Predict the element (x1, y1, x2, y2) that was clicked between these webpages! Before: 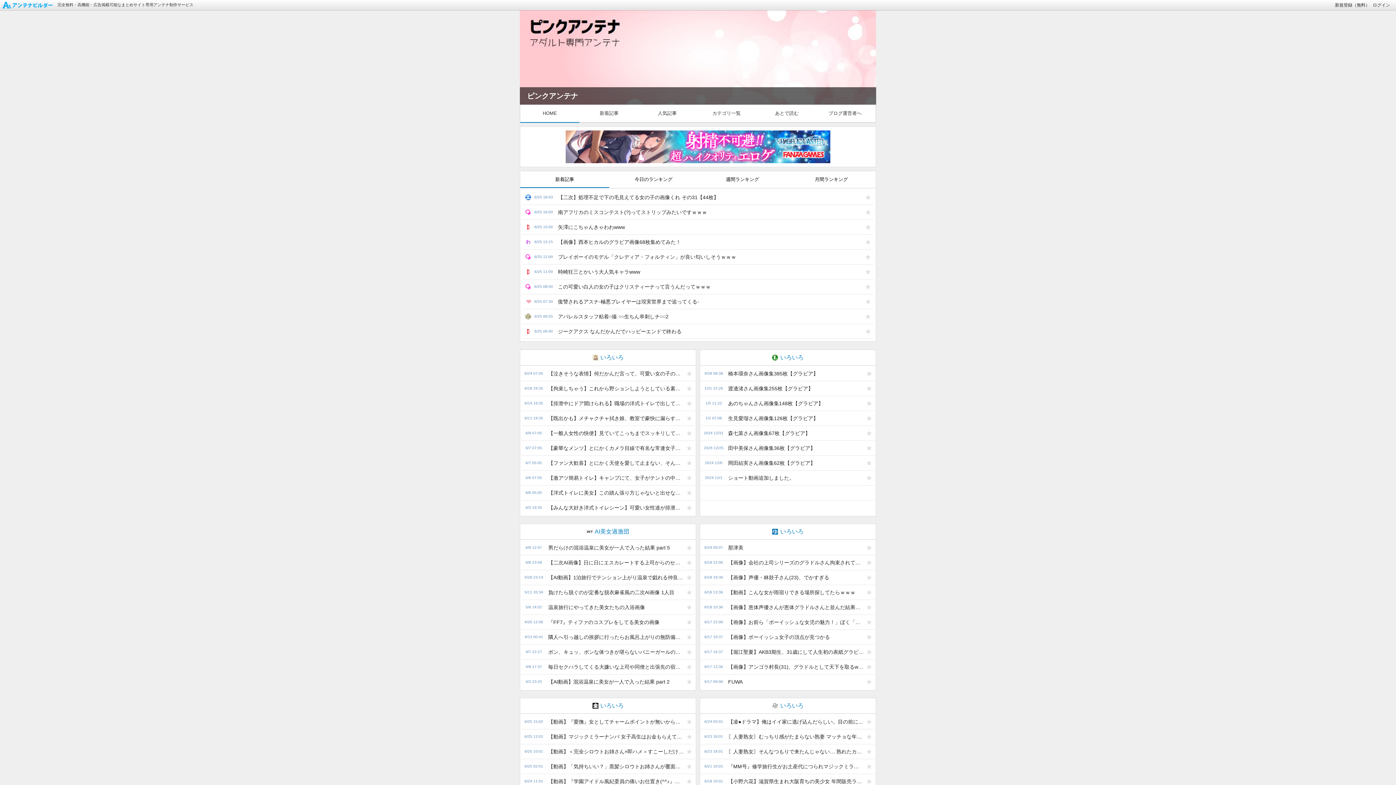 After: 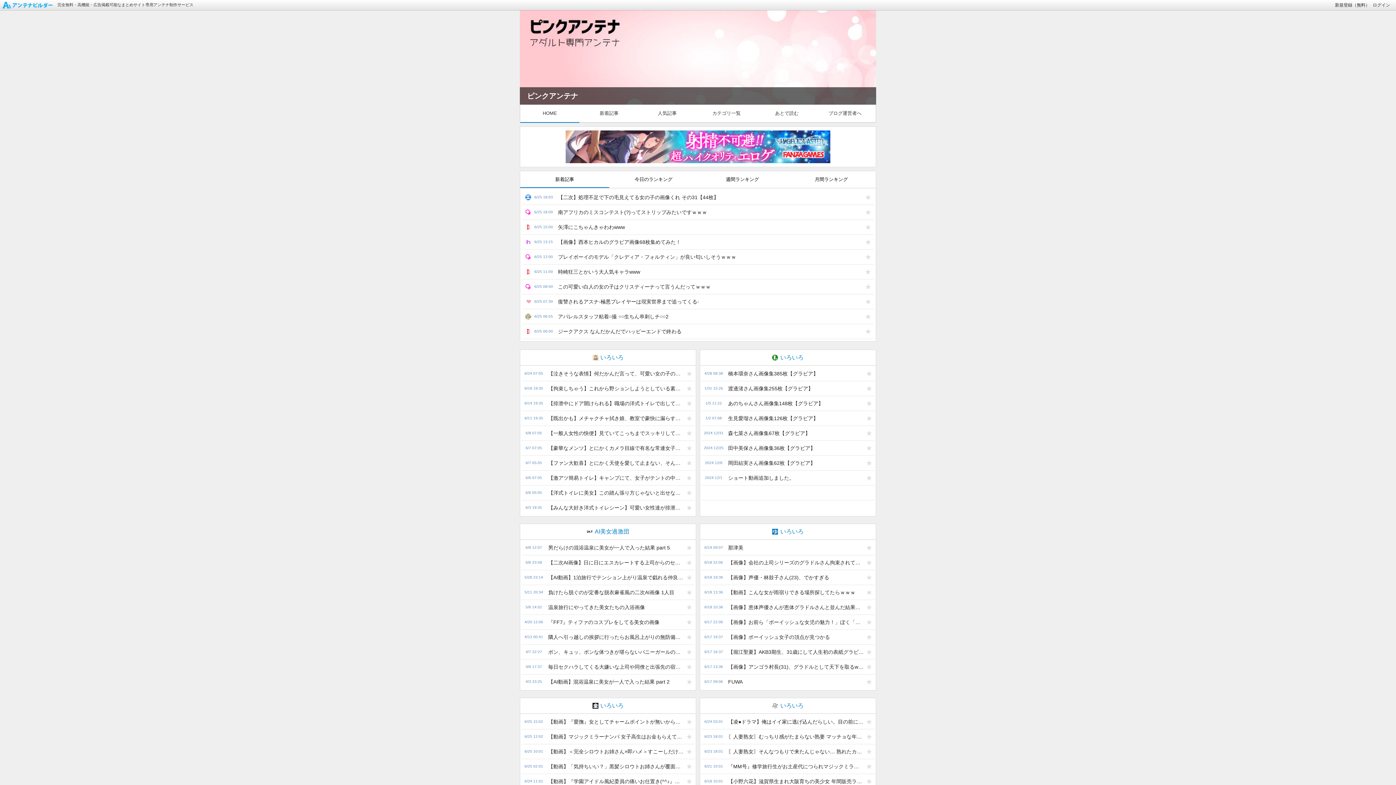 Action: bbox: (0, 1, 56, 7)